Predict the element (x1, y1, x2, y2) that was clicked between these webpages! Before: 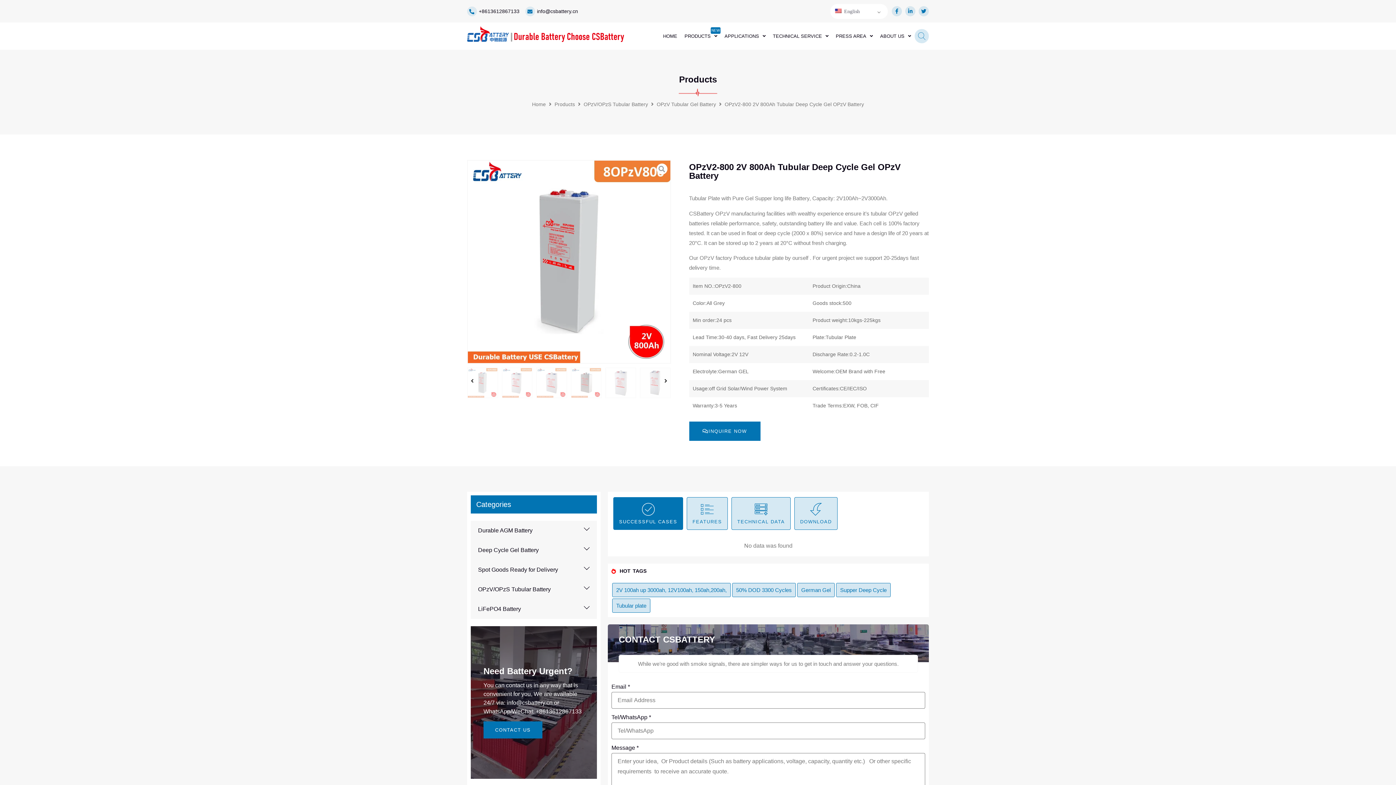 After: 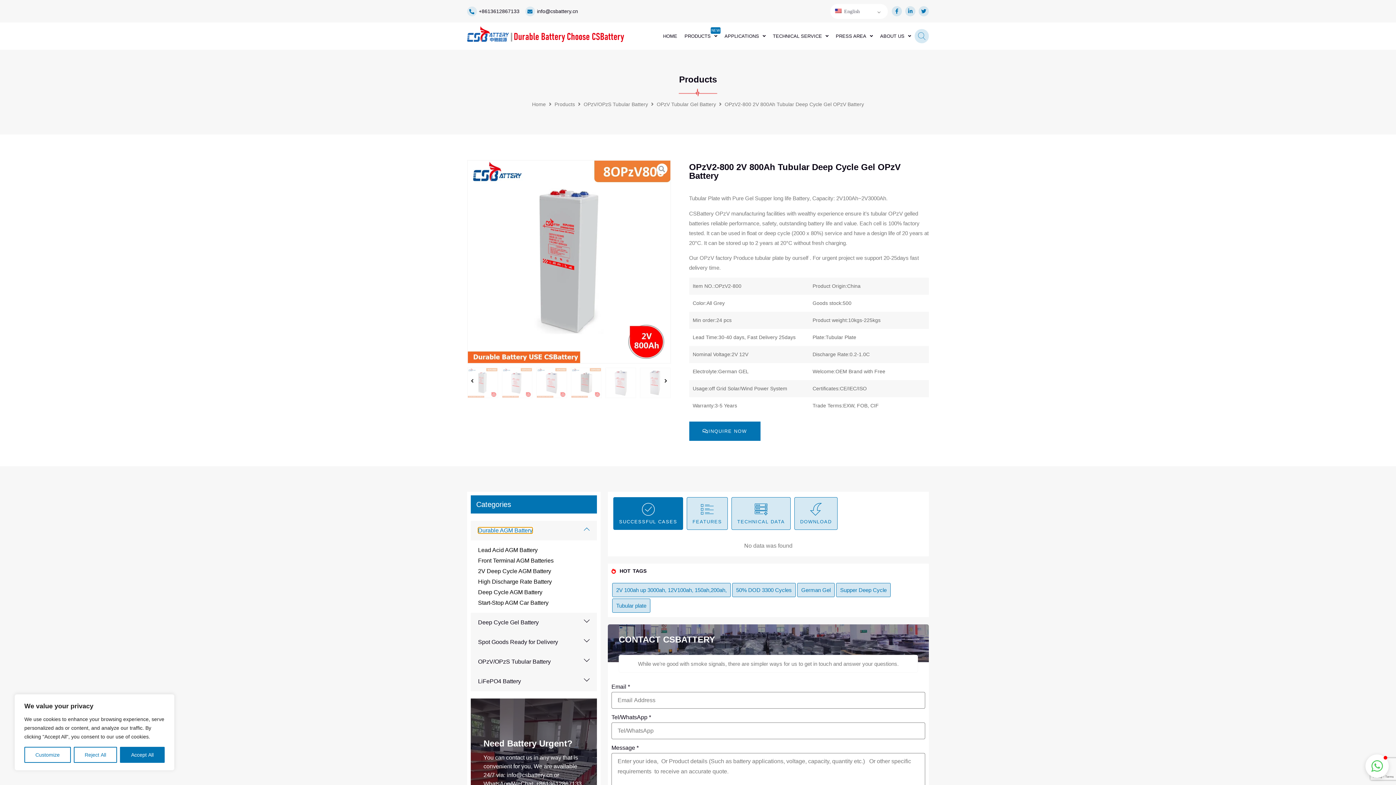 Action: label: Durable AGM Battery bbox: (478, 527, 532, 533)